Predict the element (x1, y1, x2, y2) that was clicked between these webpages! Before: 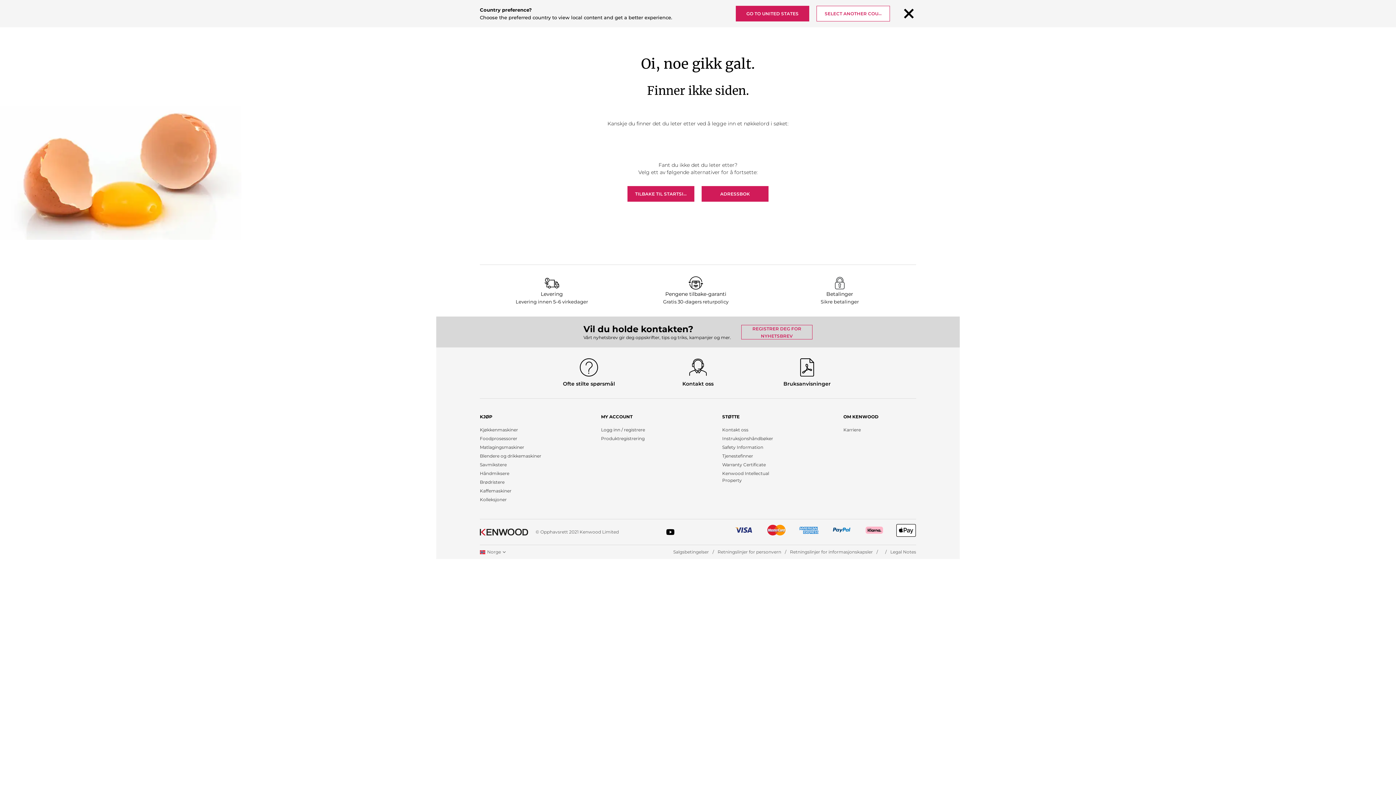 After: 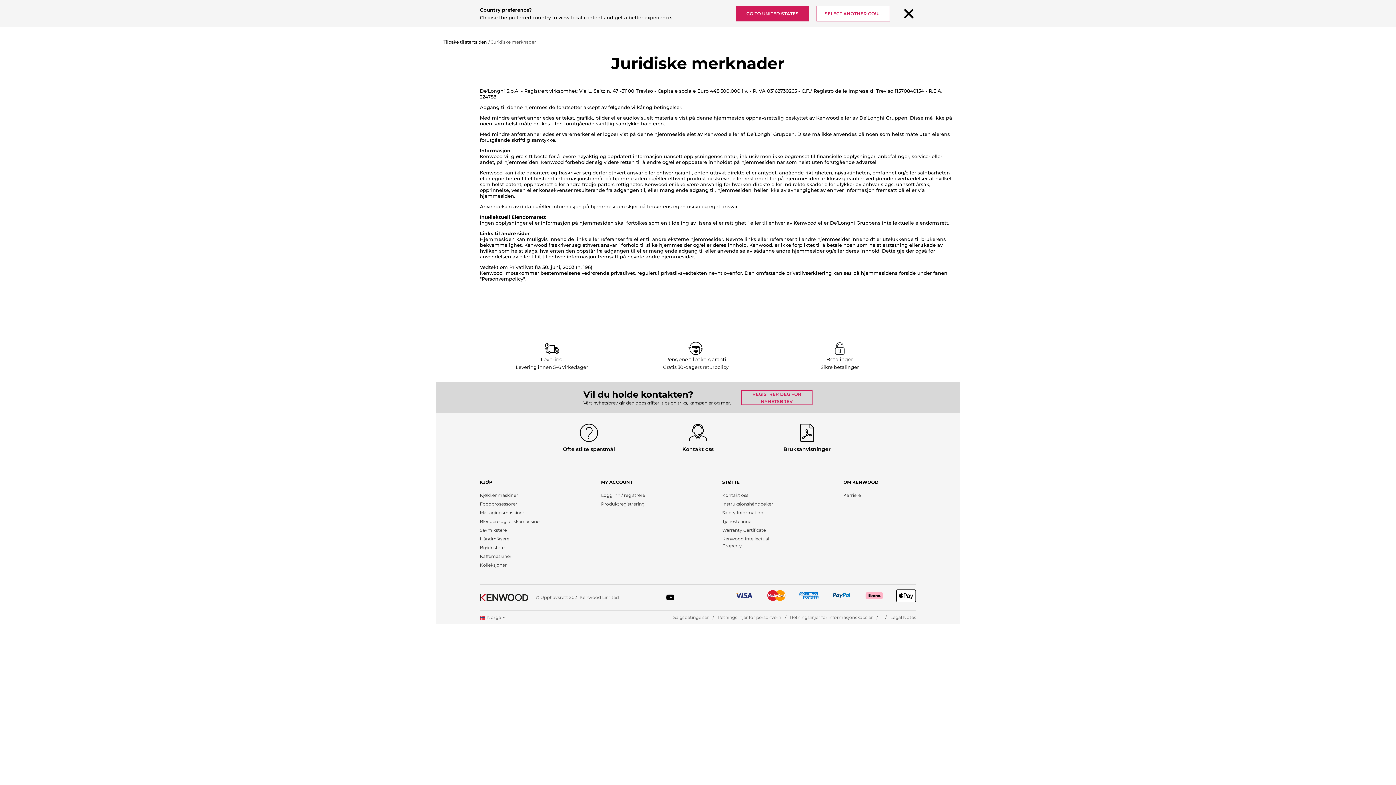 Action: label: Legal Notes bbox: (890, 549, 916, 554)